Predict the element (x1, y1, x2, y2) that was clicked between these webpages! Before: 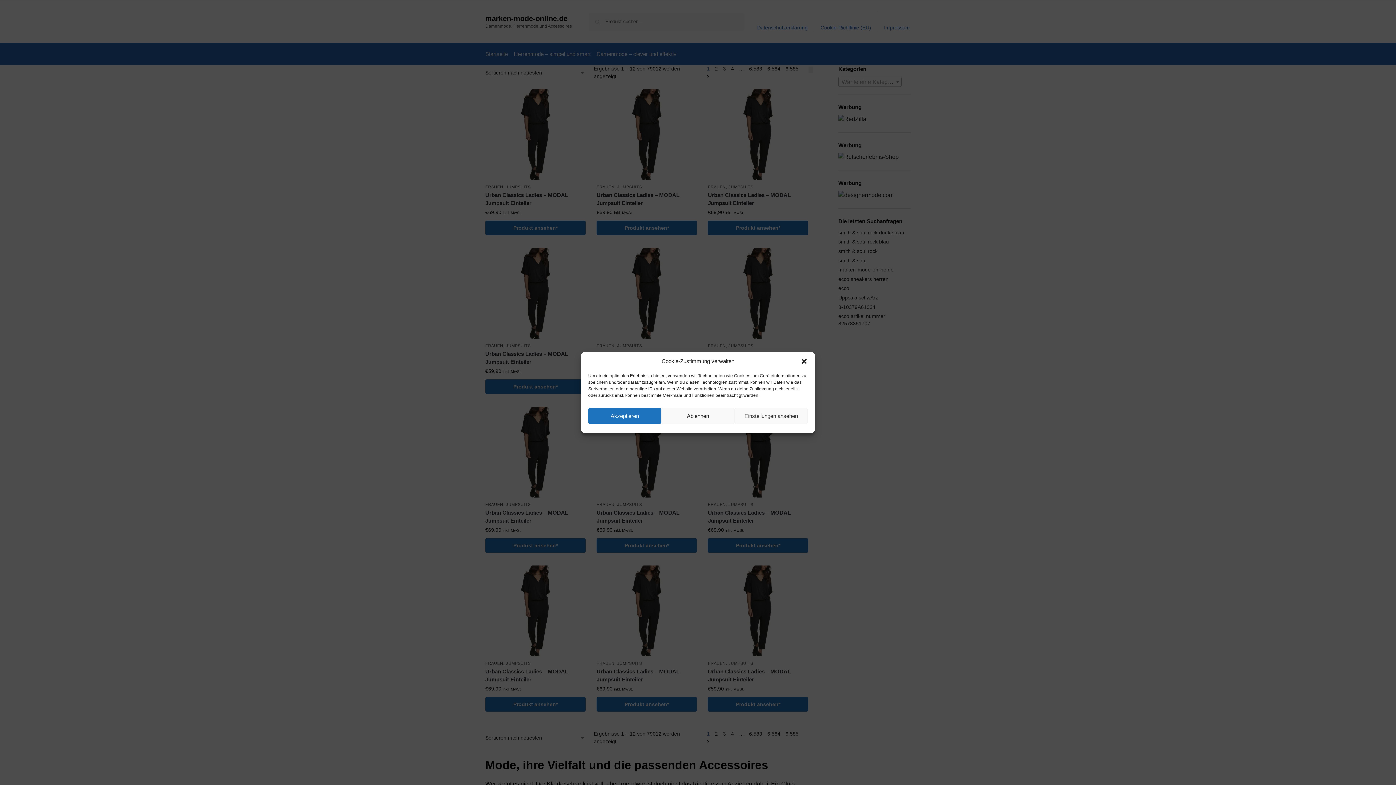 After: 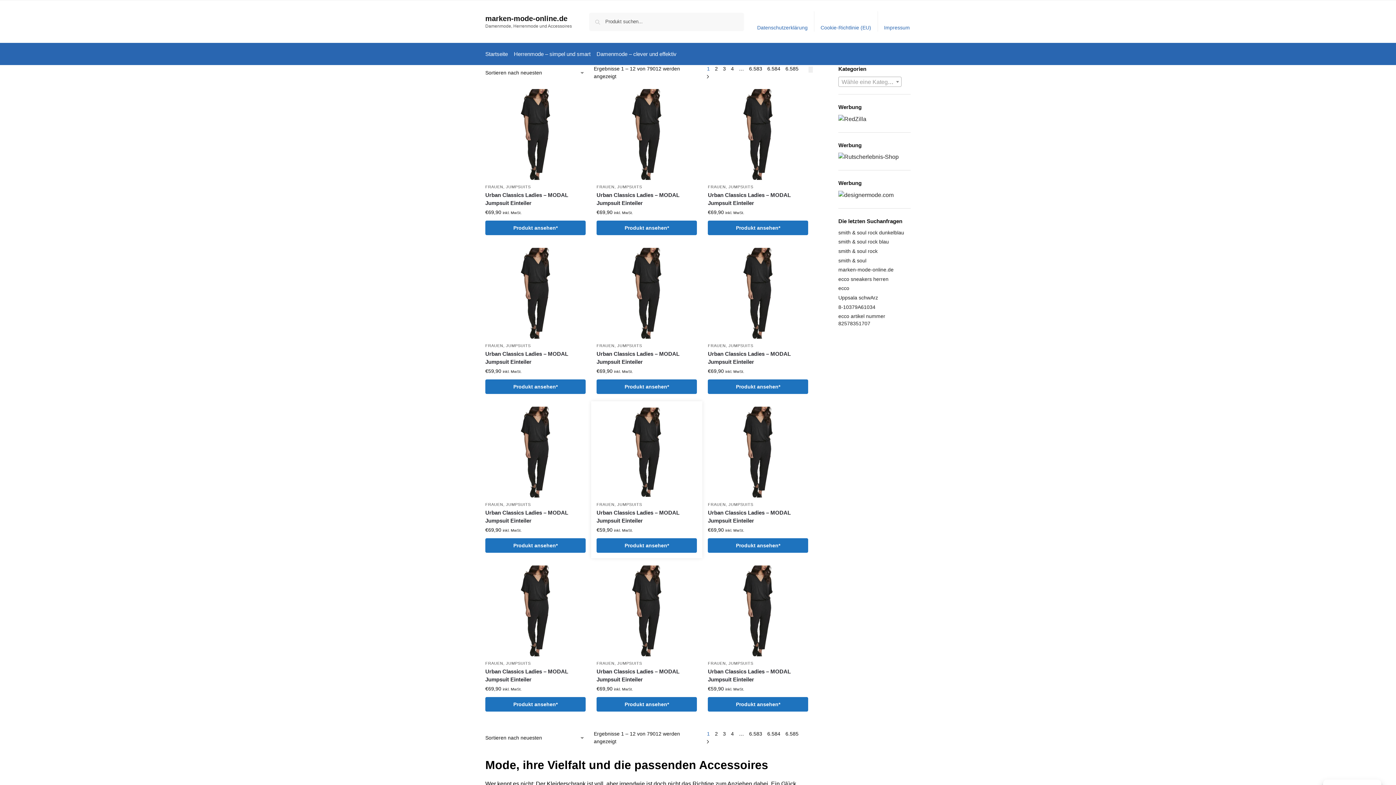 Action: label: Akzeptieren bbox: (588, 408, 661, 424)